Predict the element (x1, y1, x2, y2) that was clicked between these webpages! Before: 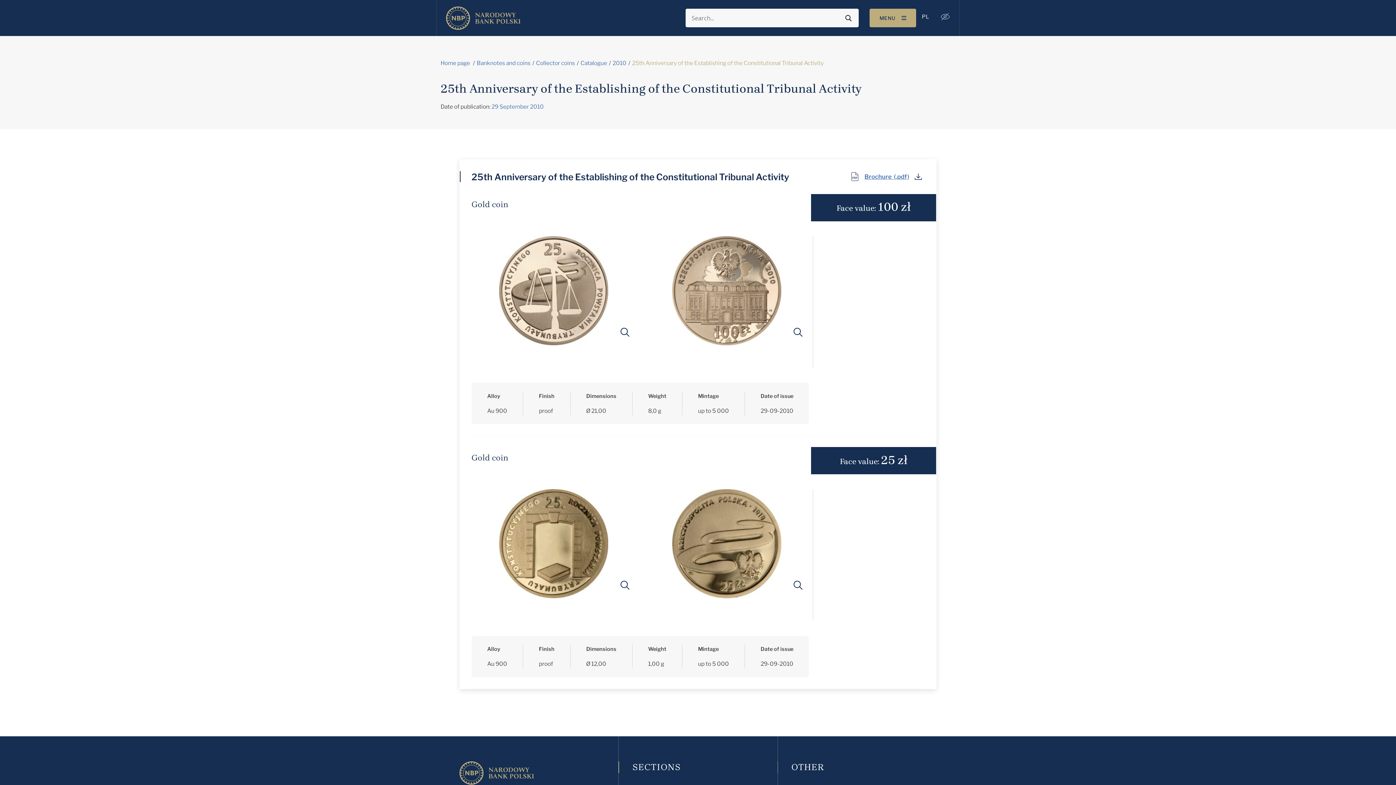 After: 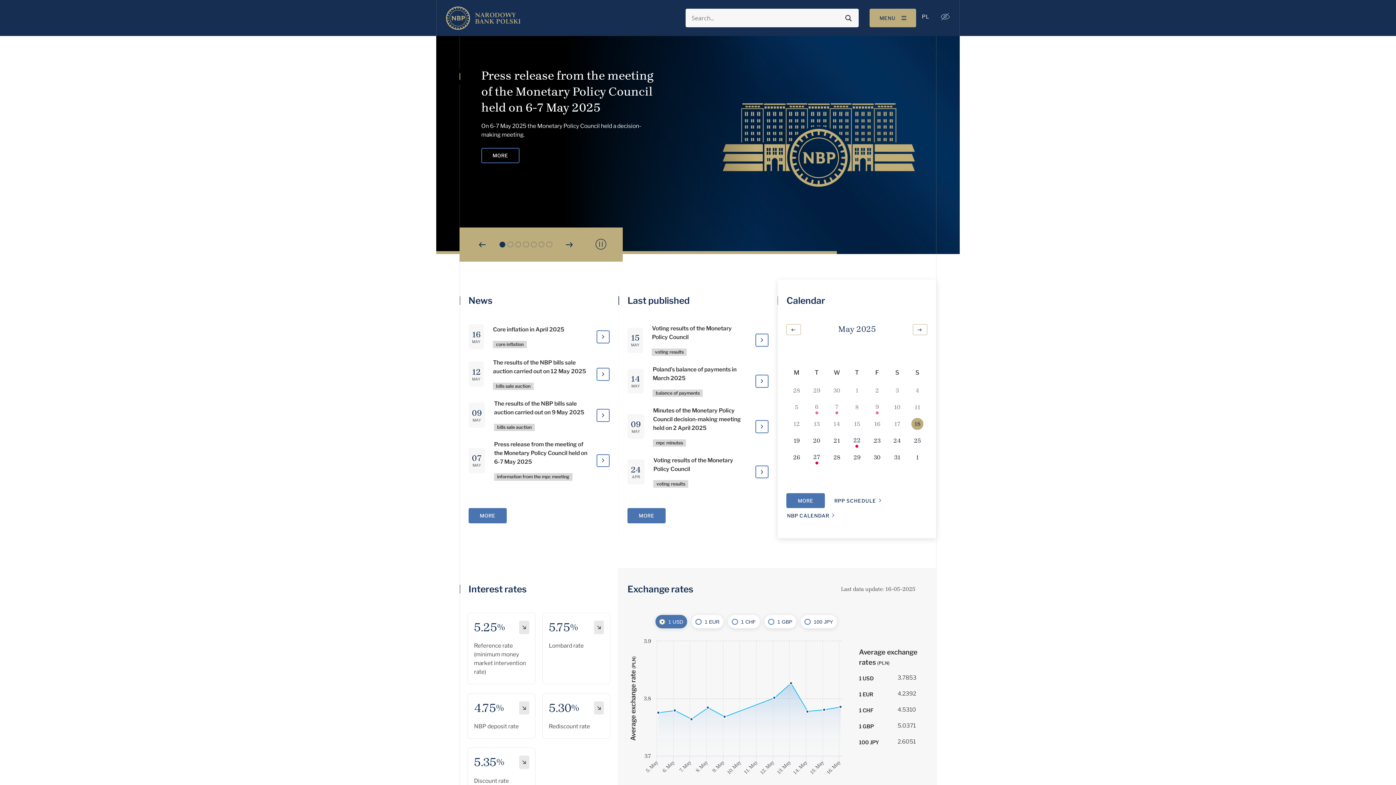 Action: bbox: (440, 6, 520, 29)